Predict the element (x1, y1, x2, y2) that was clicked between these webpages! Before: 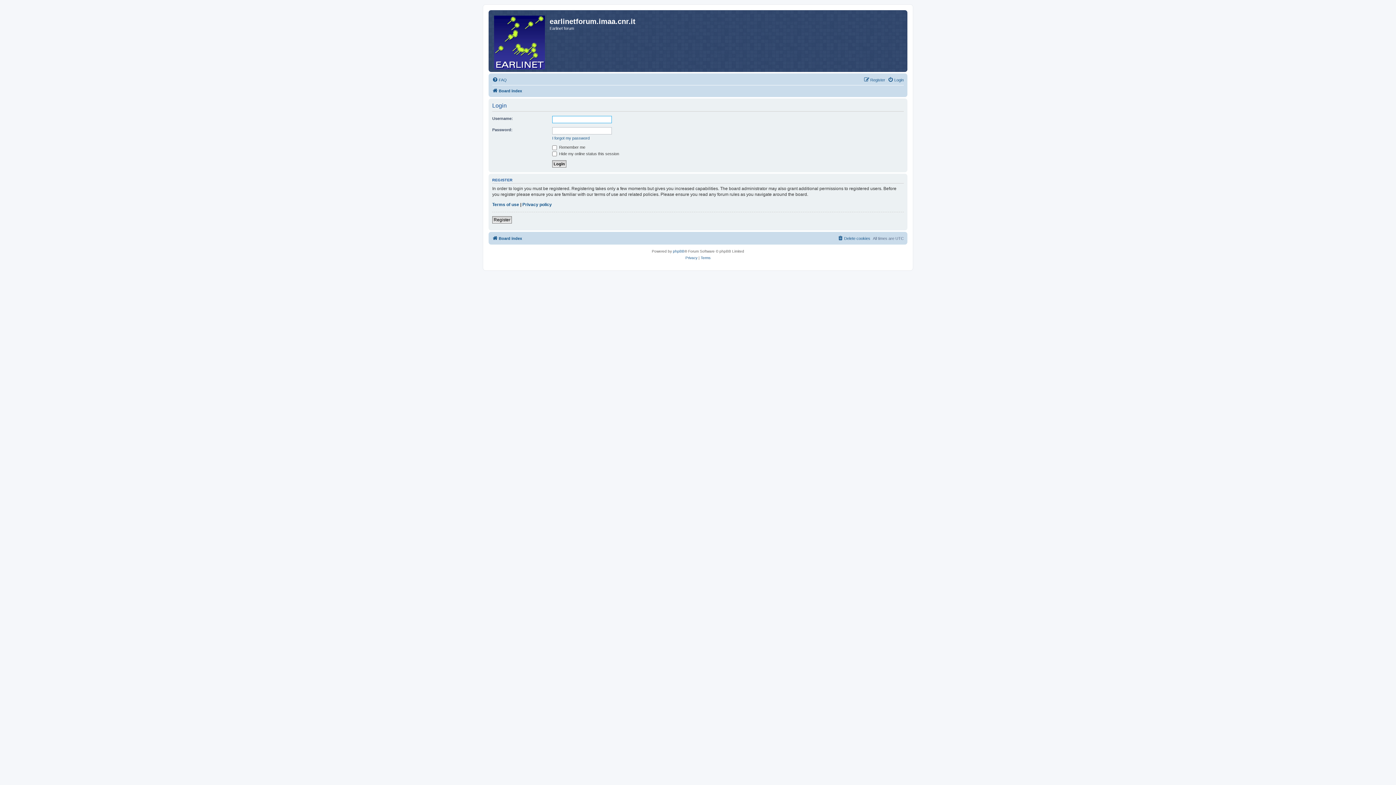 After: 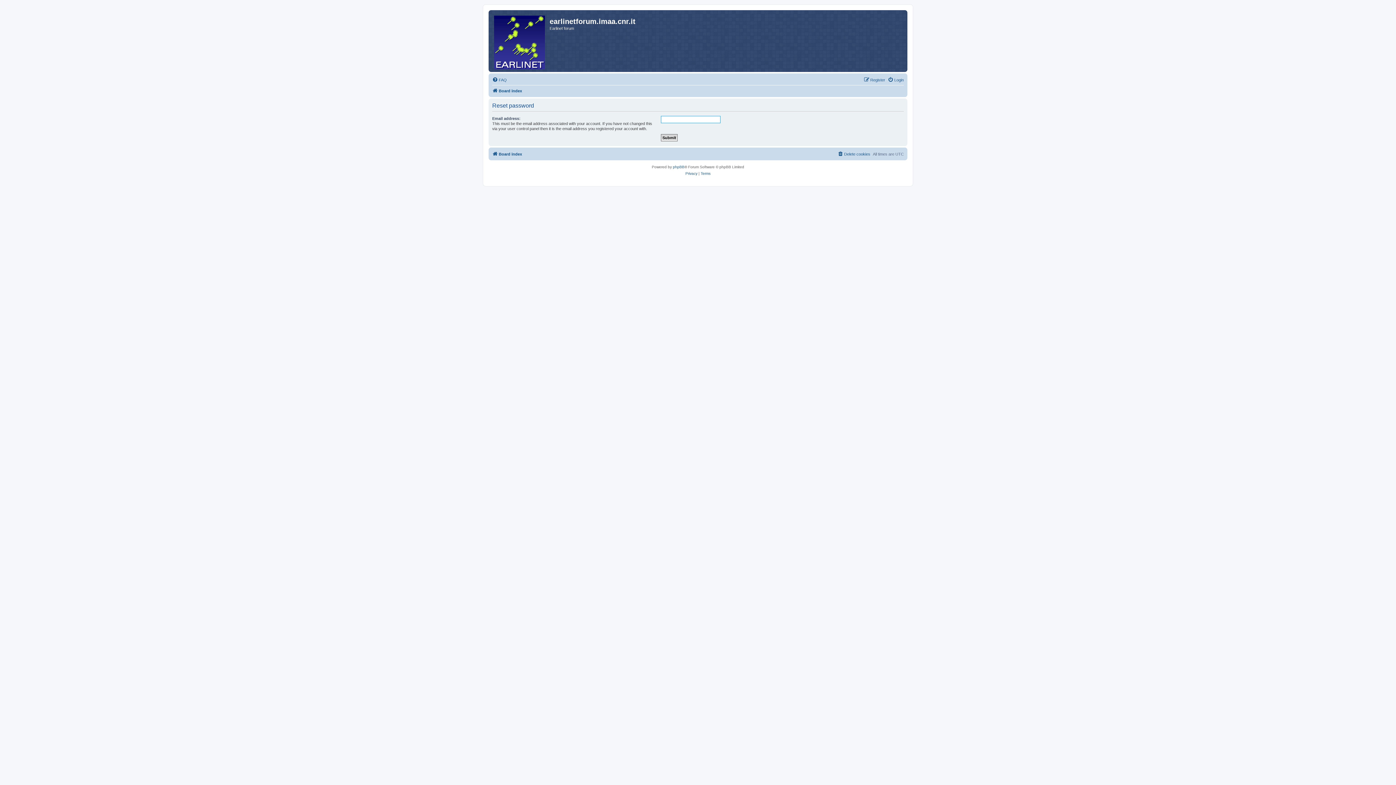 Action: label: I forgot my password bbox: (552, 135, 589, 140)